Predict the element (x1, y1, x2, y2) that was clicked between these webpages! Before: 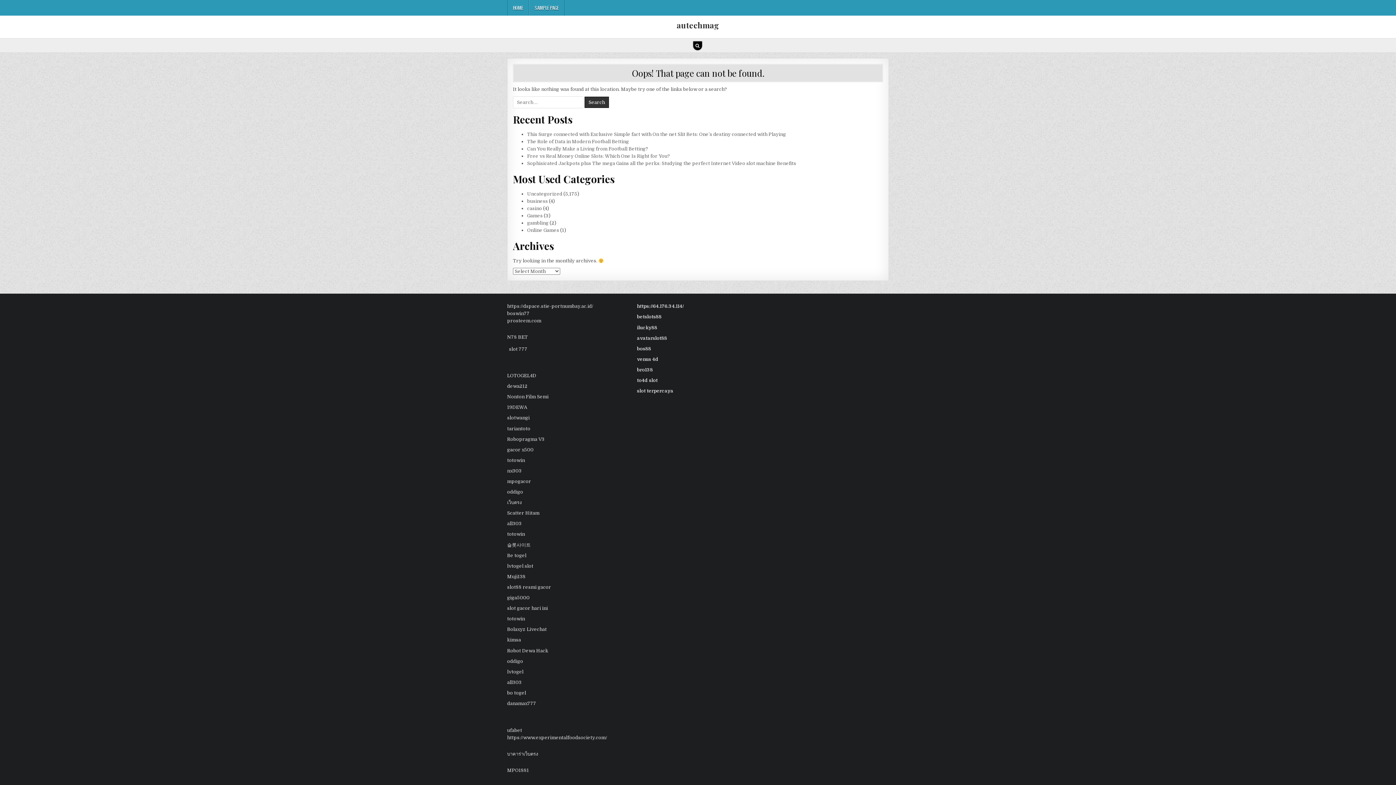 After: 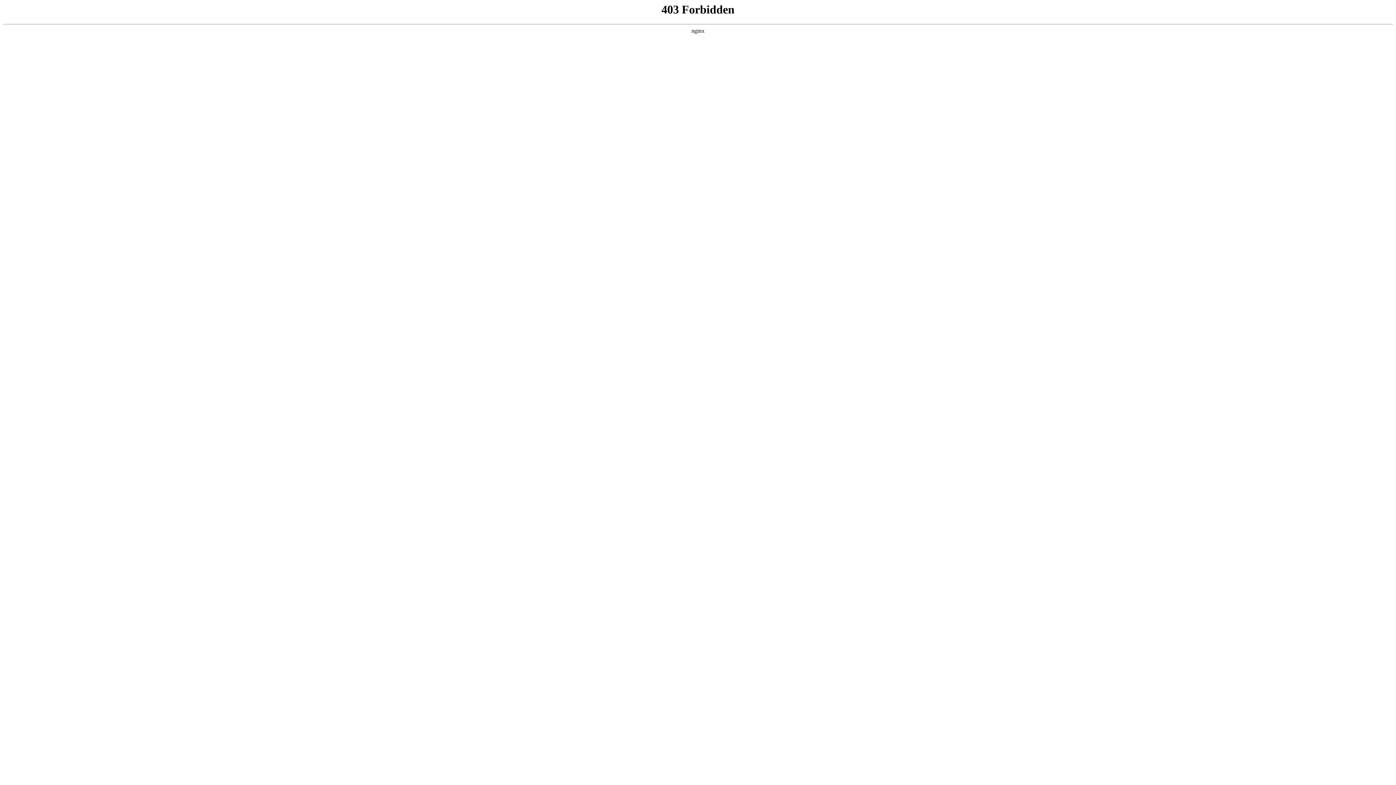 Action: label: slot 777 bbox: (509, 346, 527, 352)